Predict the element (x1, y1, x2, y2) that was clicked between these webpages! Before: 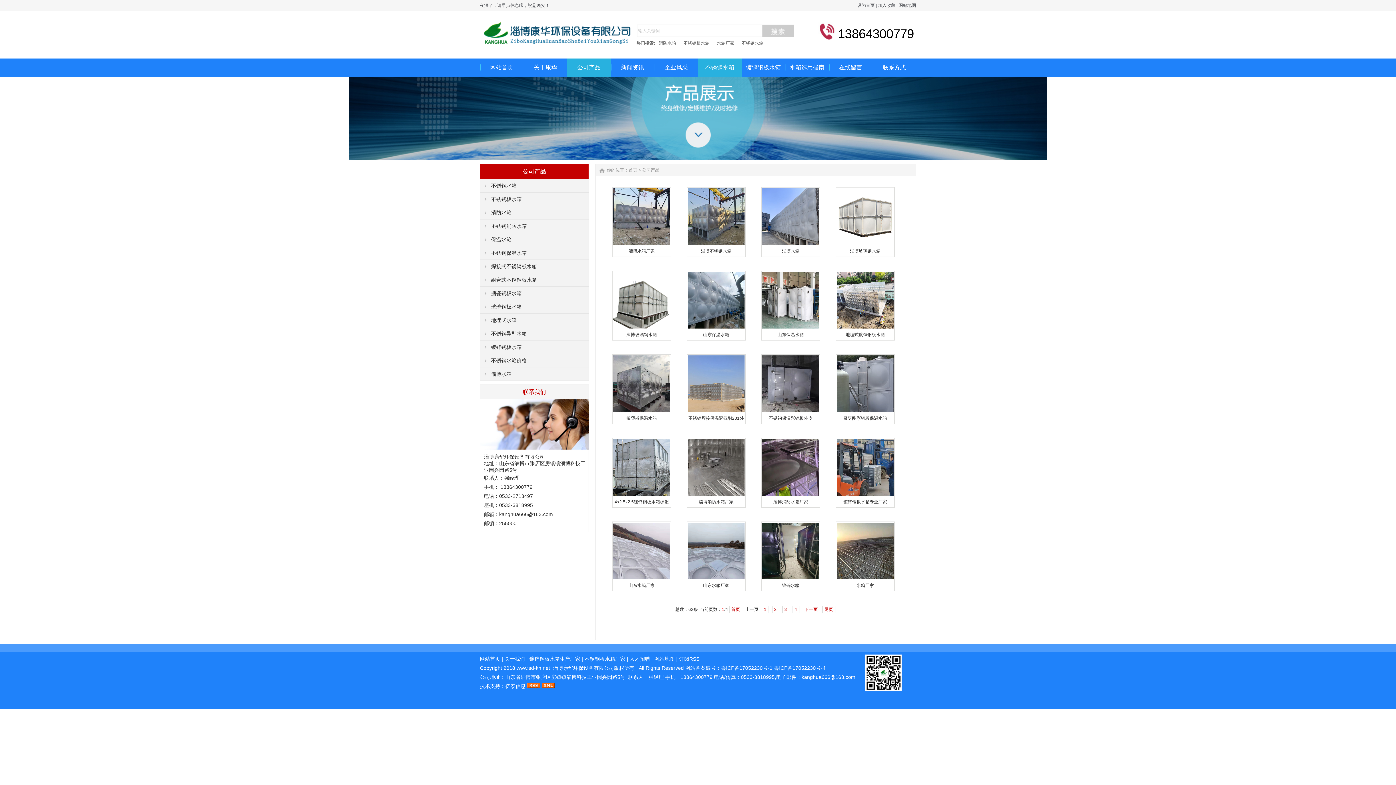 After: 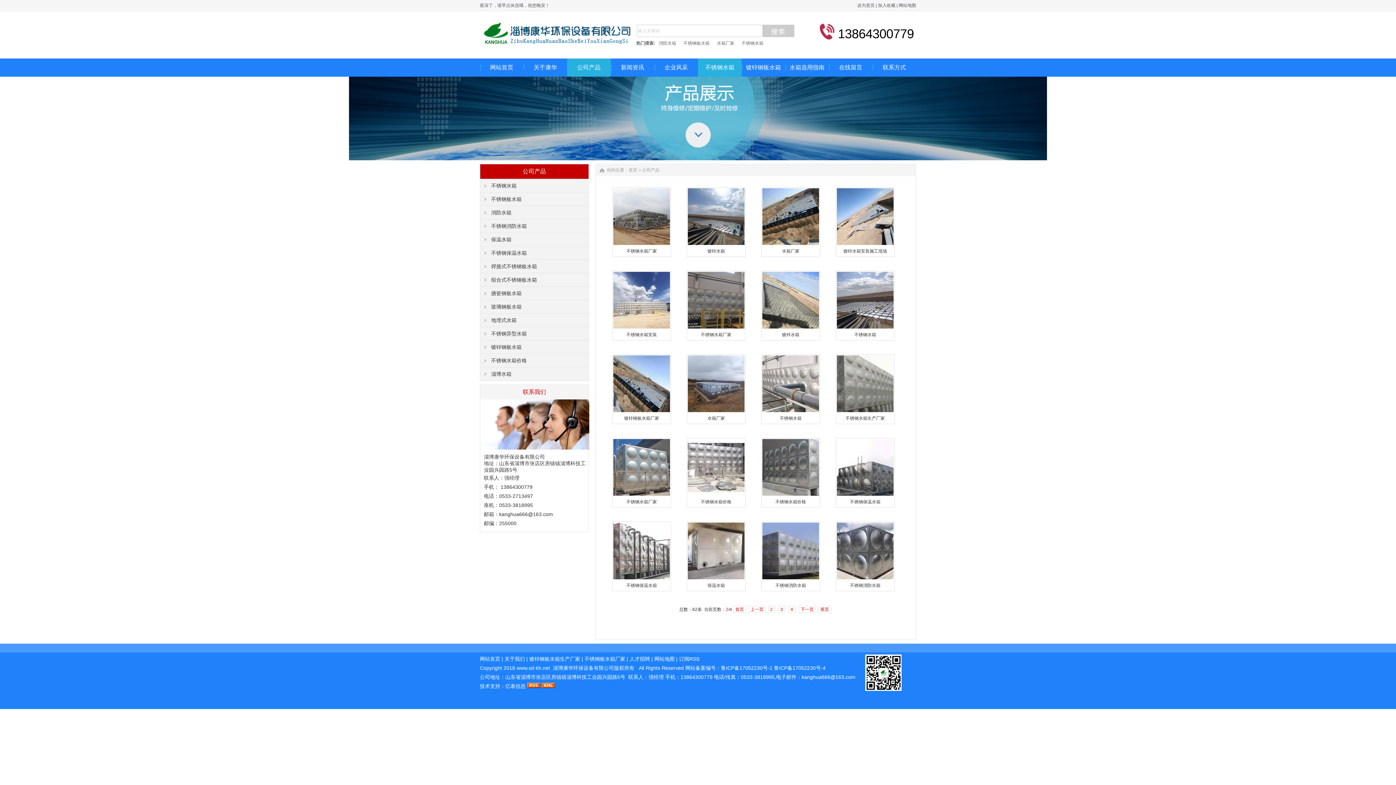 Action: bbox: (772, 606, 779, 613) label: 2